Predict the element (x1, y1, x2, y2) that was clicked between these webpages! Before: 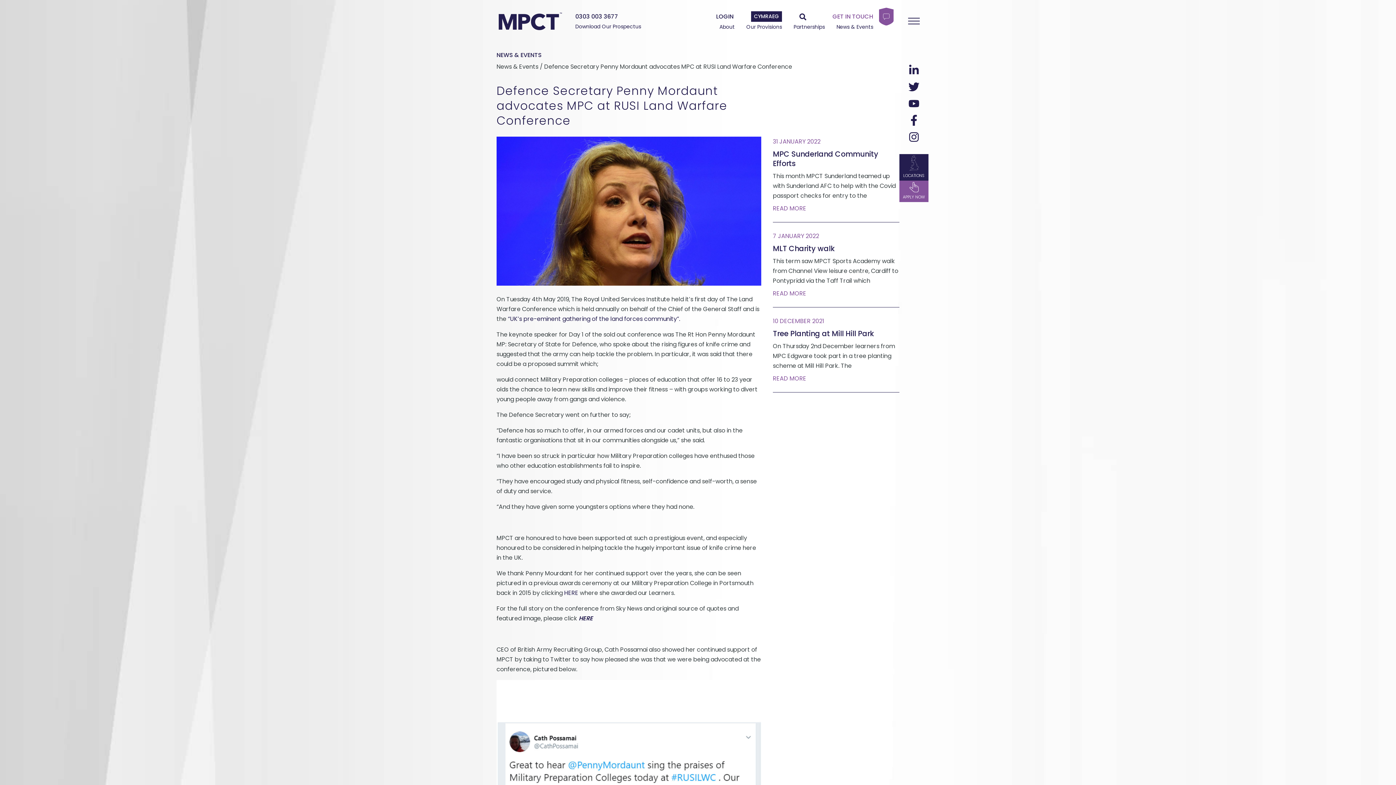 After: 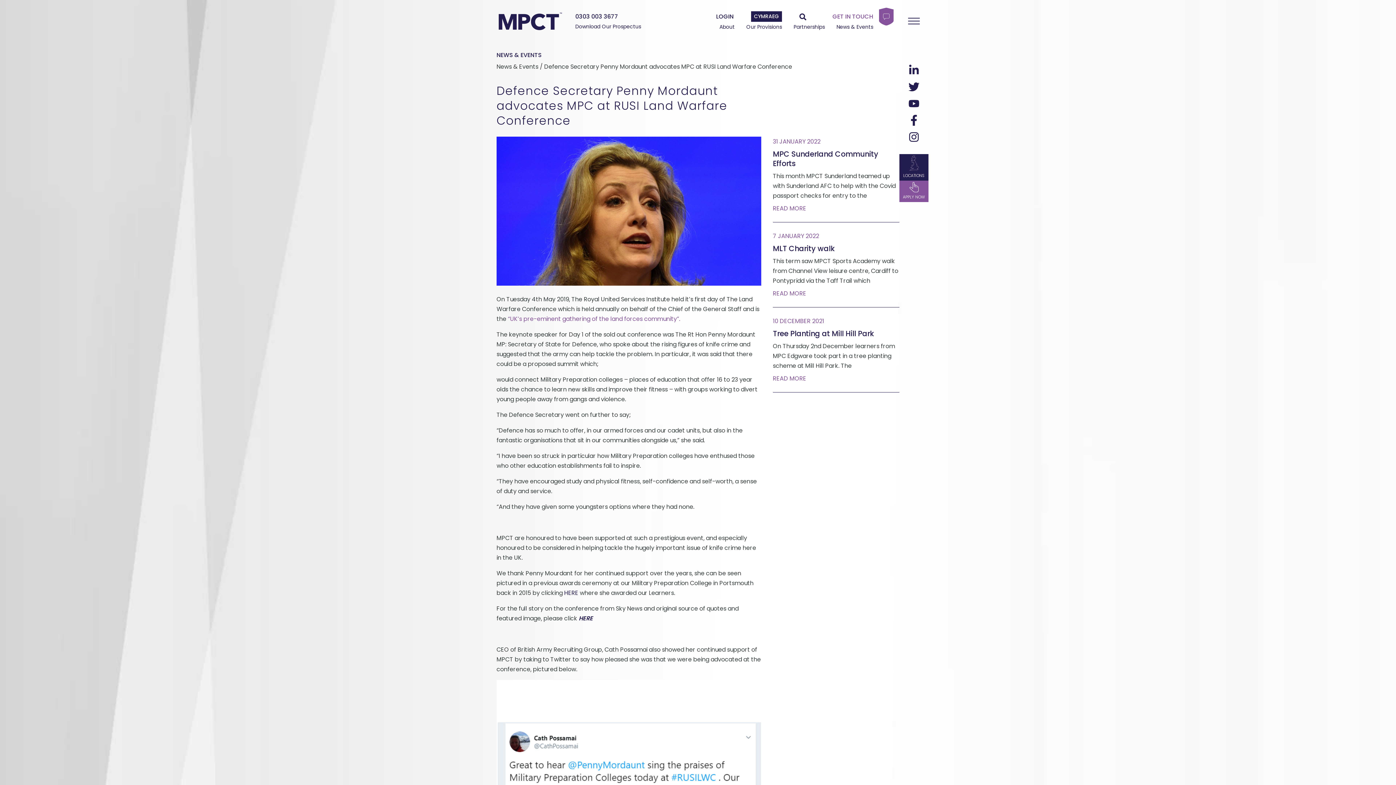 Action: label: “UK’s pre-eminent gathering of the land forces community”. bbox: (508, 314, 680, 323)